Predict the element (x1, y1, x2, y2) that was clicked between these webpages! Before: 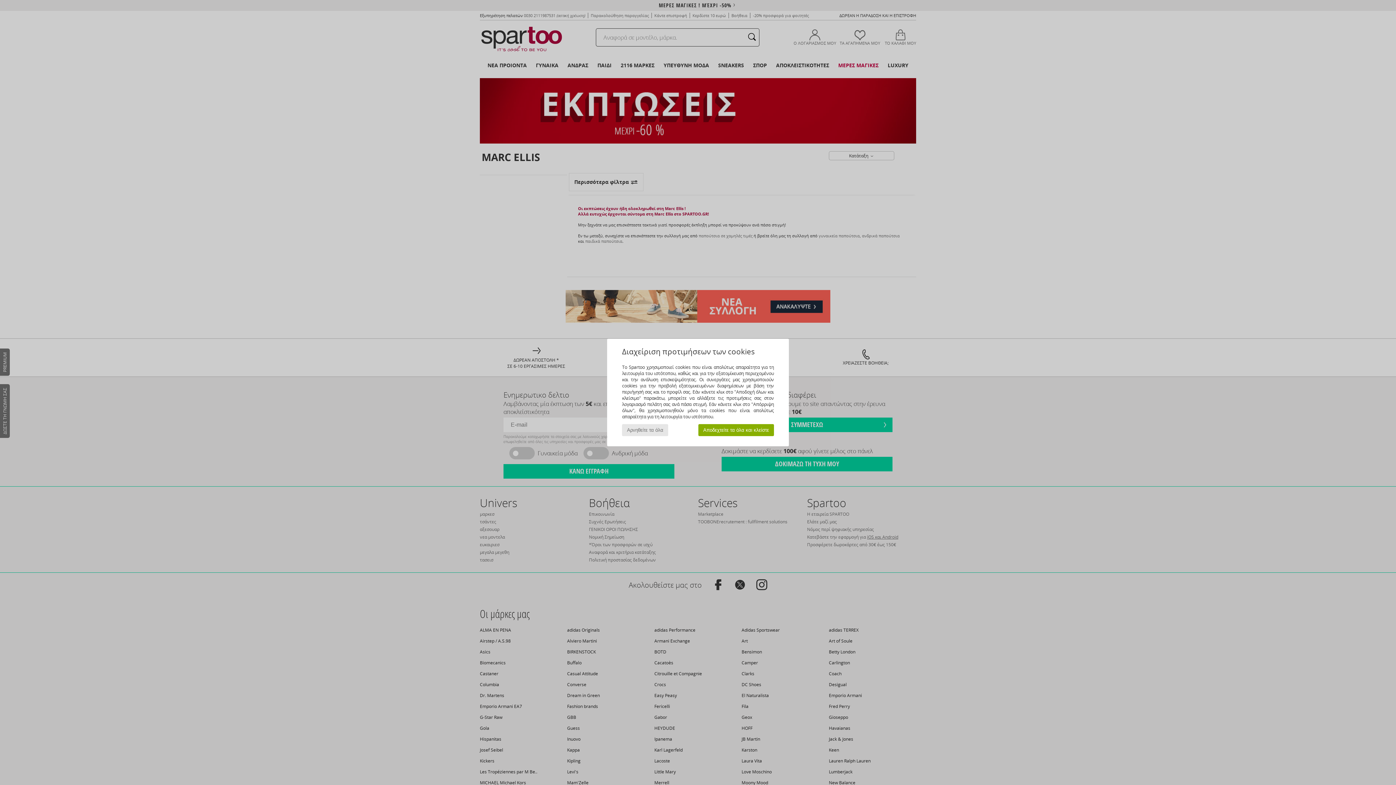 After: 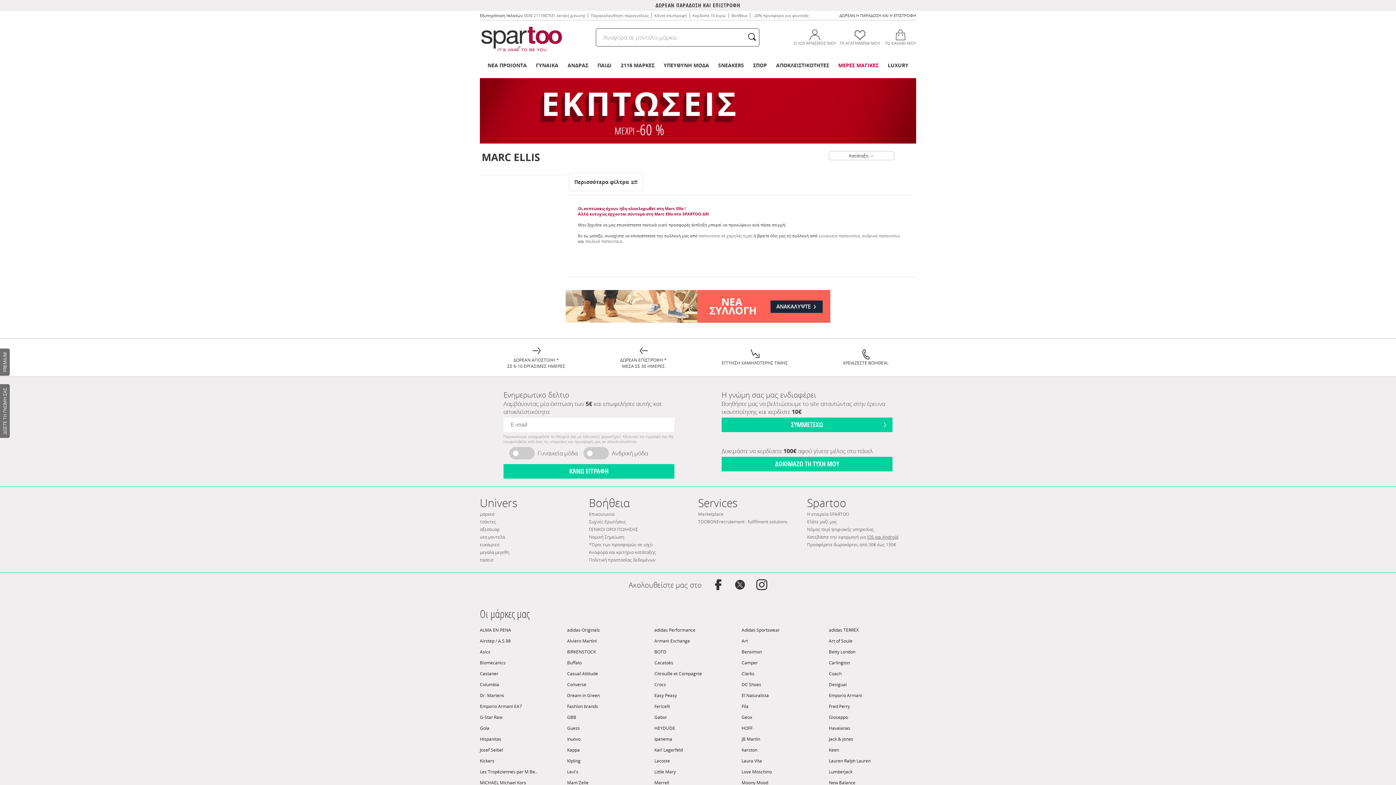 Action: label: Αρνηθείτε τα όλα bbox: (622, 424, 668, 436)